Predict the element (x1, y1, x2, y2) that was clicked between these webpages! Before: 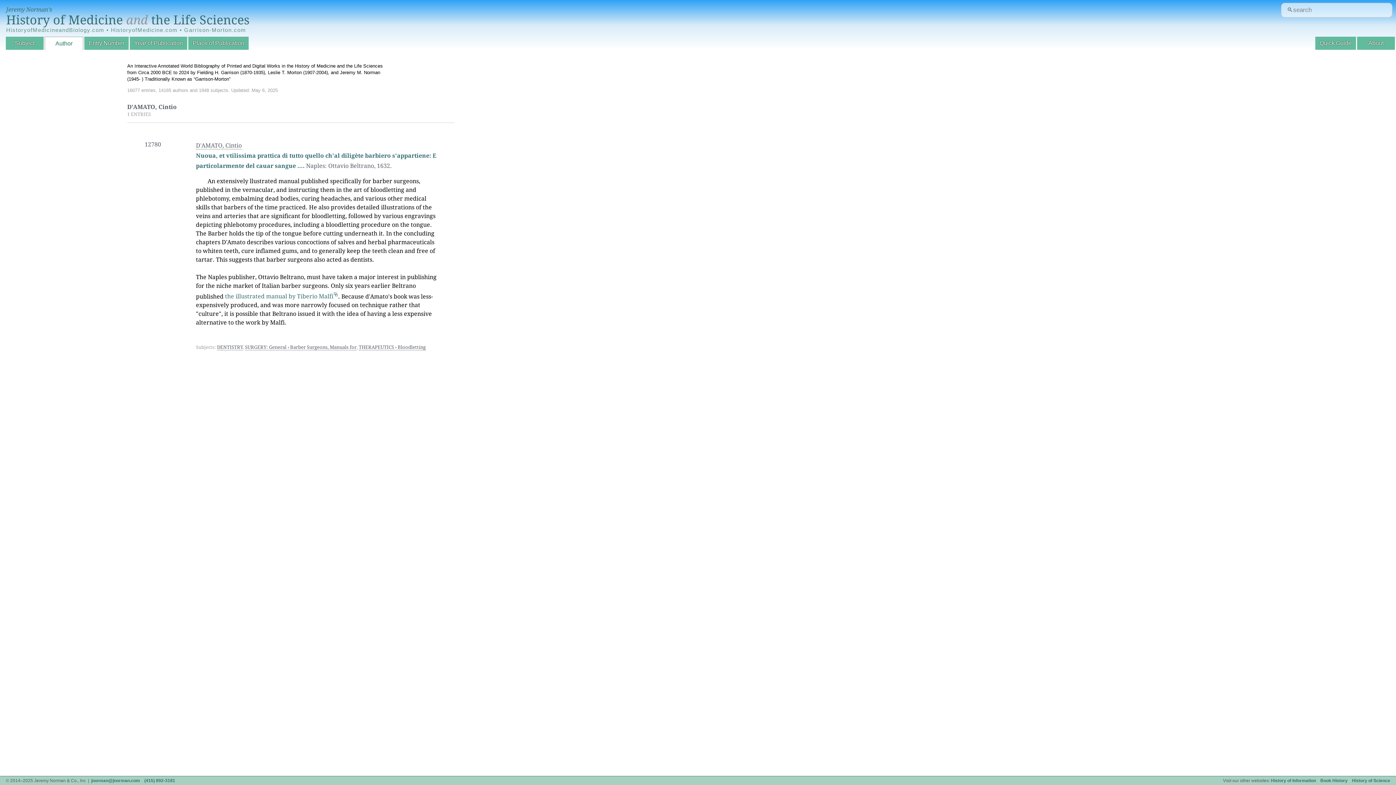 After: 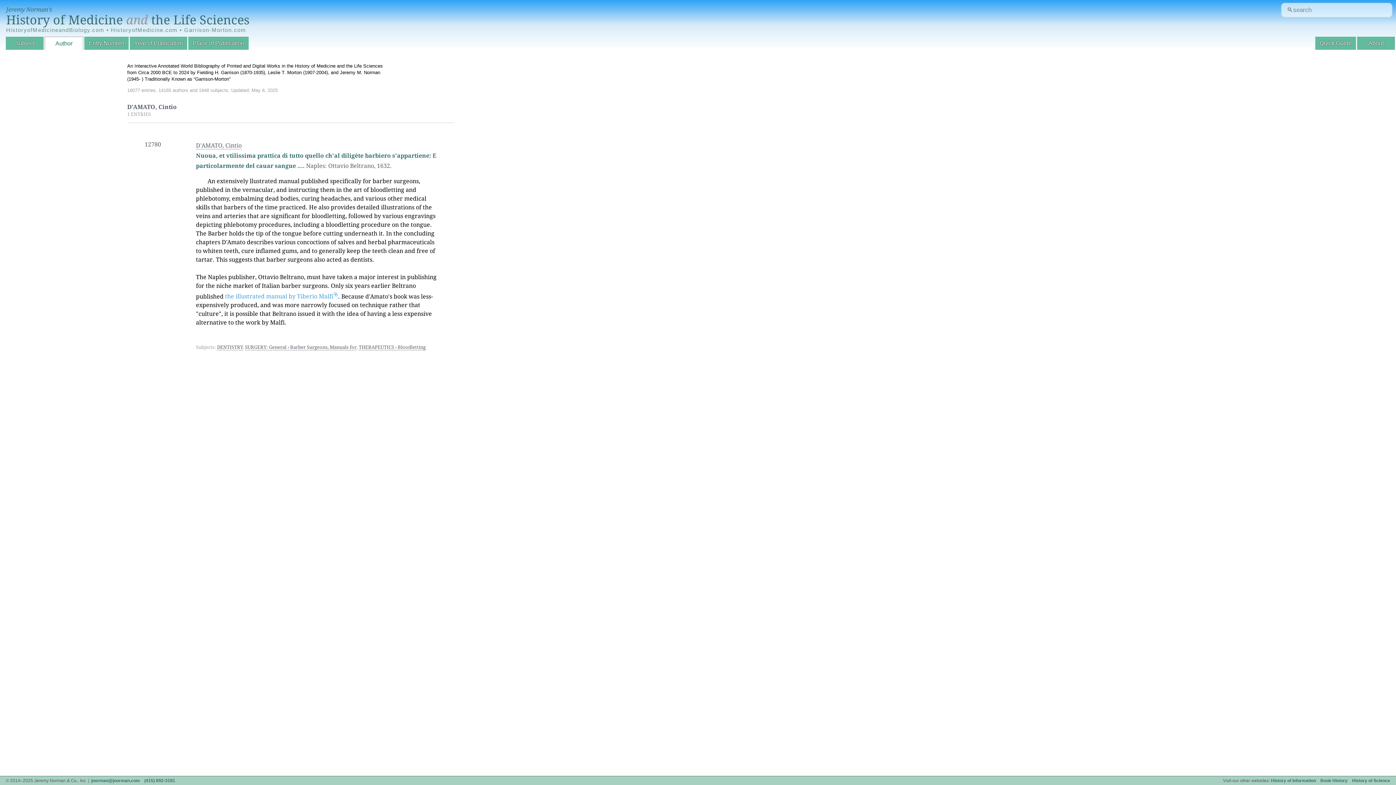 Action: label: the illustrated manual by Tiberio Malfi bbox: (225, 293, 338, 300)